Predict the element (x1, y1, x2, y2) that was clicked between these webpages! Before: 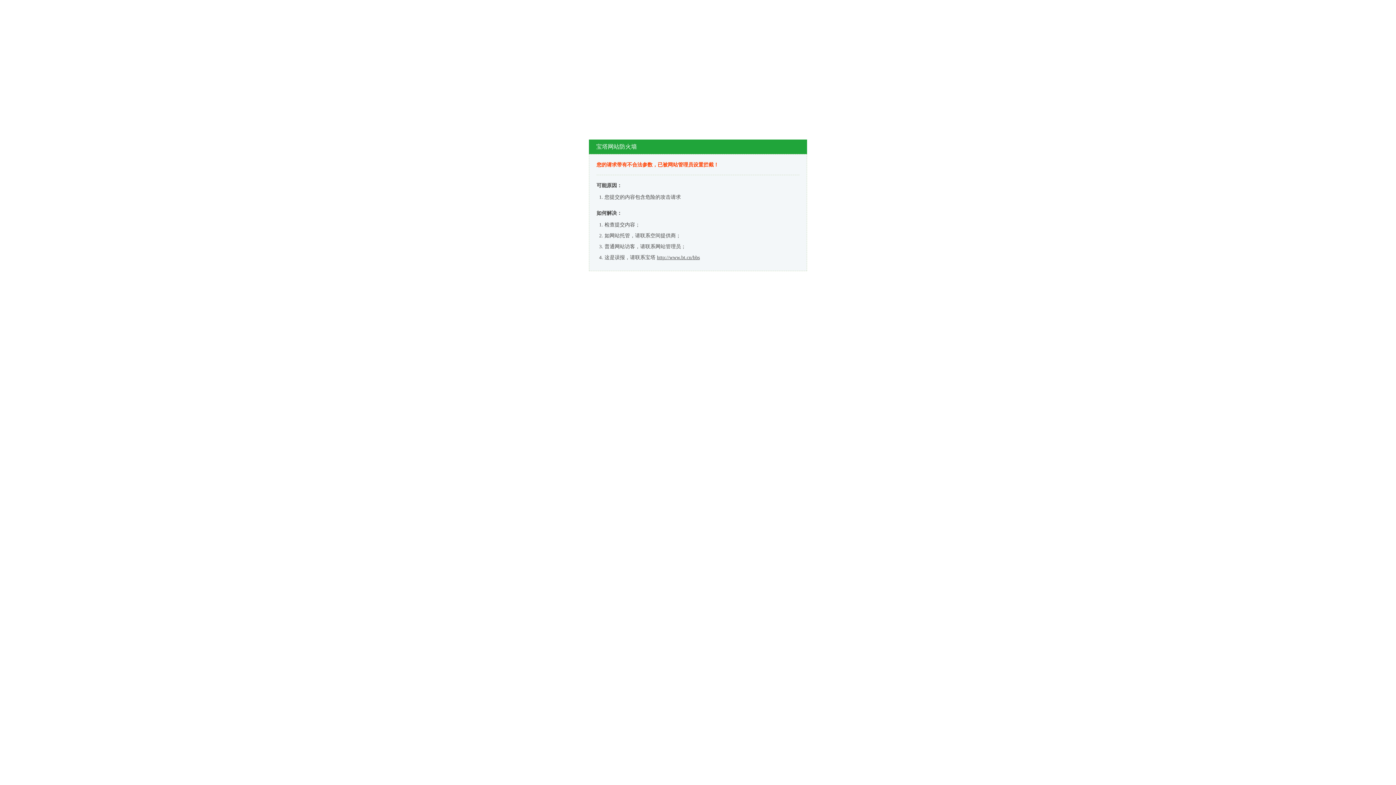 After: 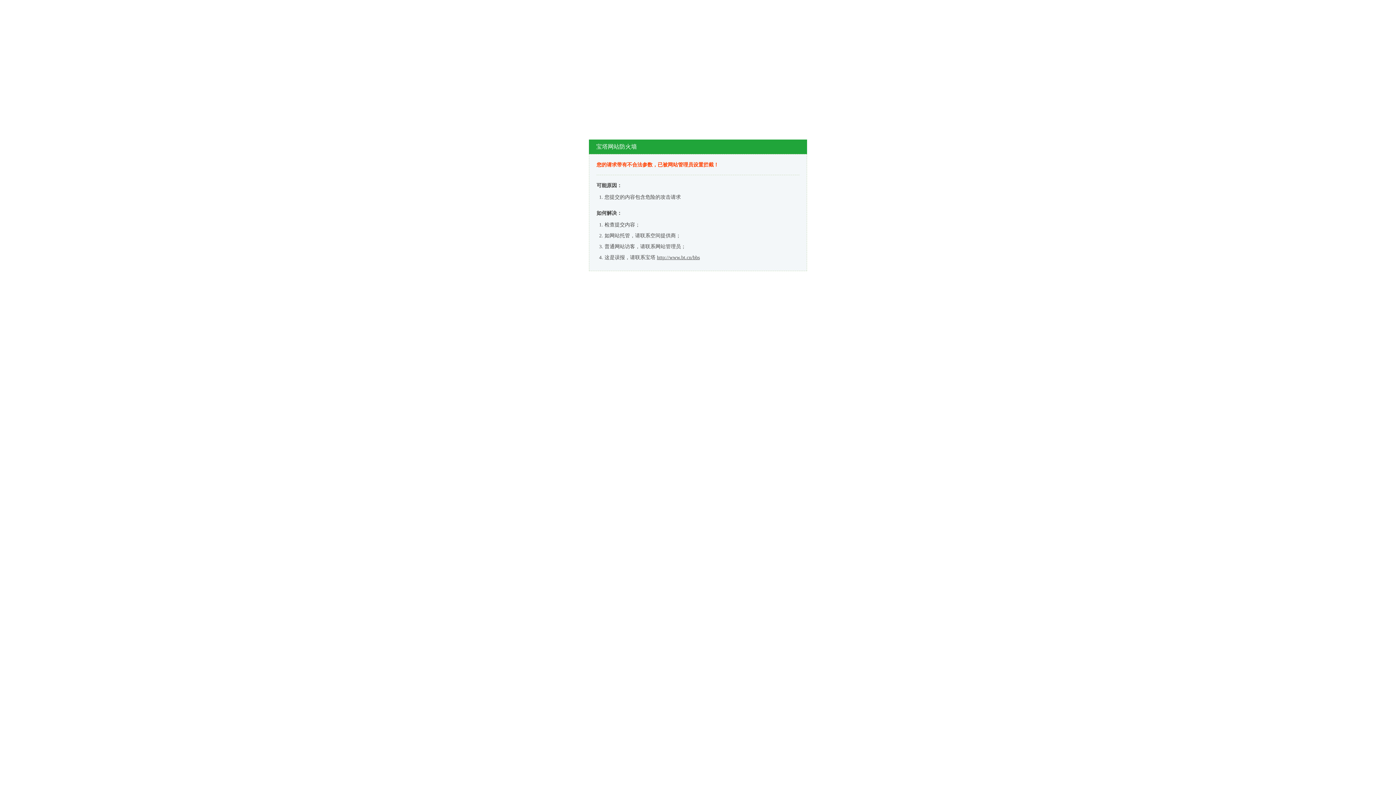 Action: bbox: (657, 254, 700, 260) label: http://www.bt.cn/bbs